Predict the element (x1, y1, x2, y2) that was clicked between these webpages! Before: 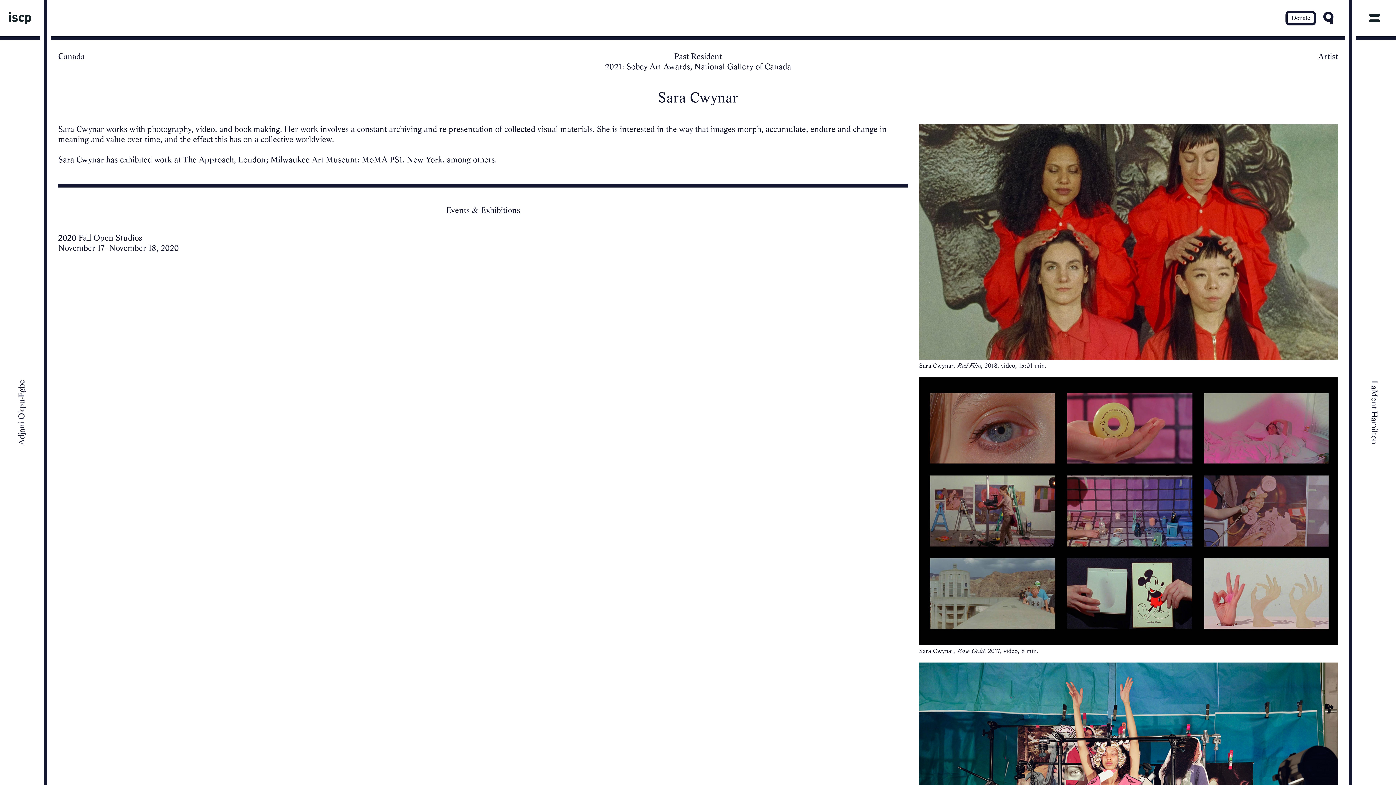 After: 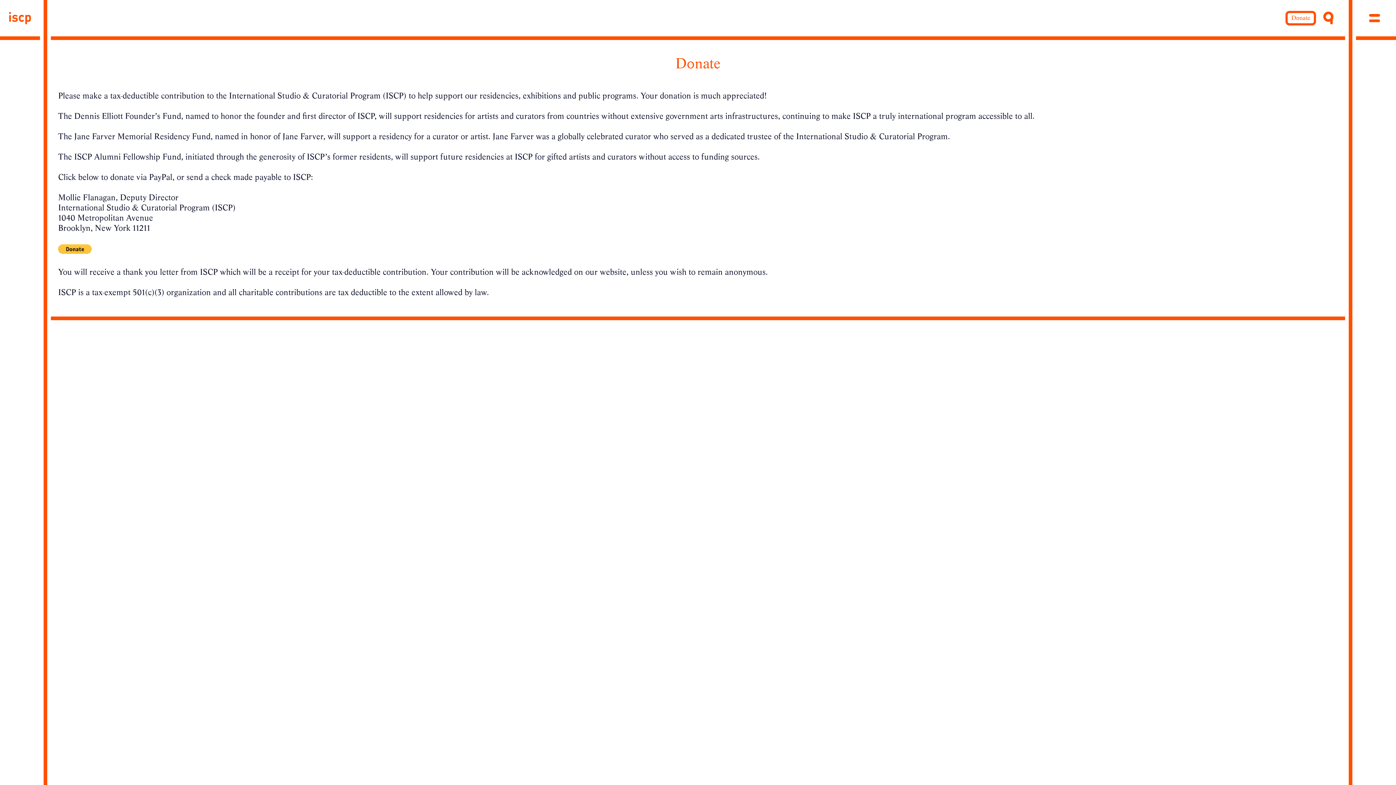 Action: bbox: (1285, 10, 1316, 25) label: Donate